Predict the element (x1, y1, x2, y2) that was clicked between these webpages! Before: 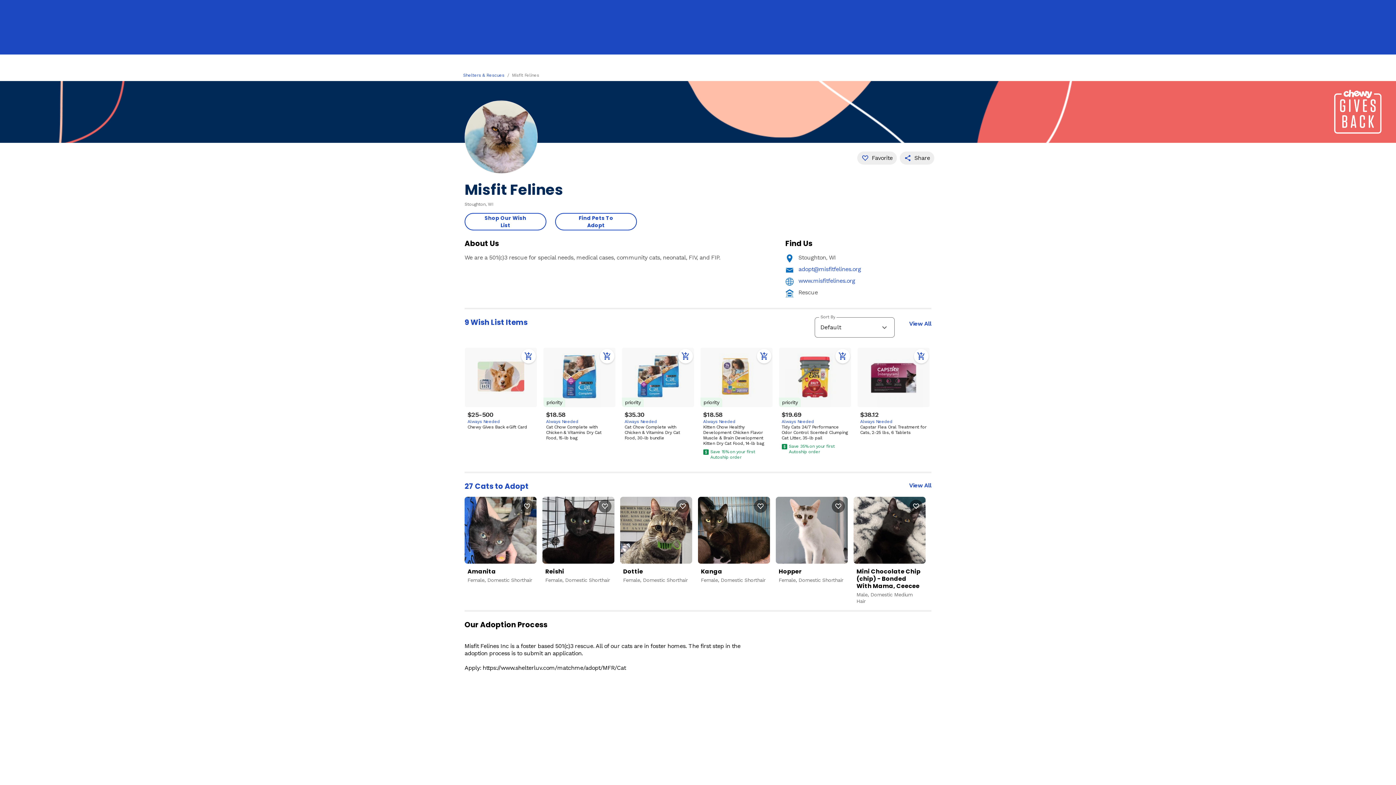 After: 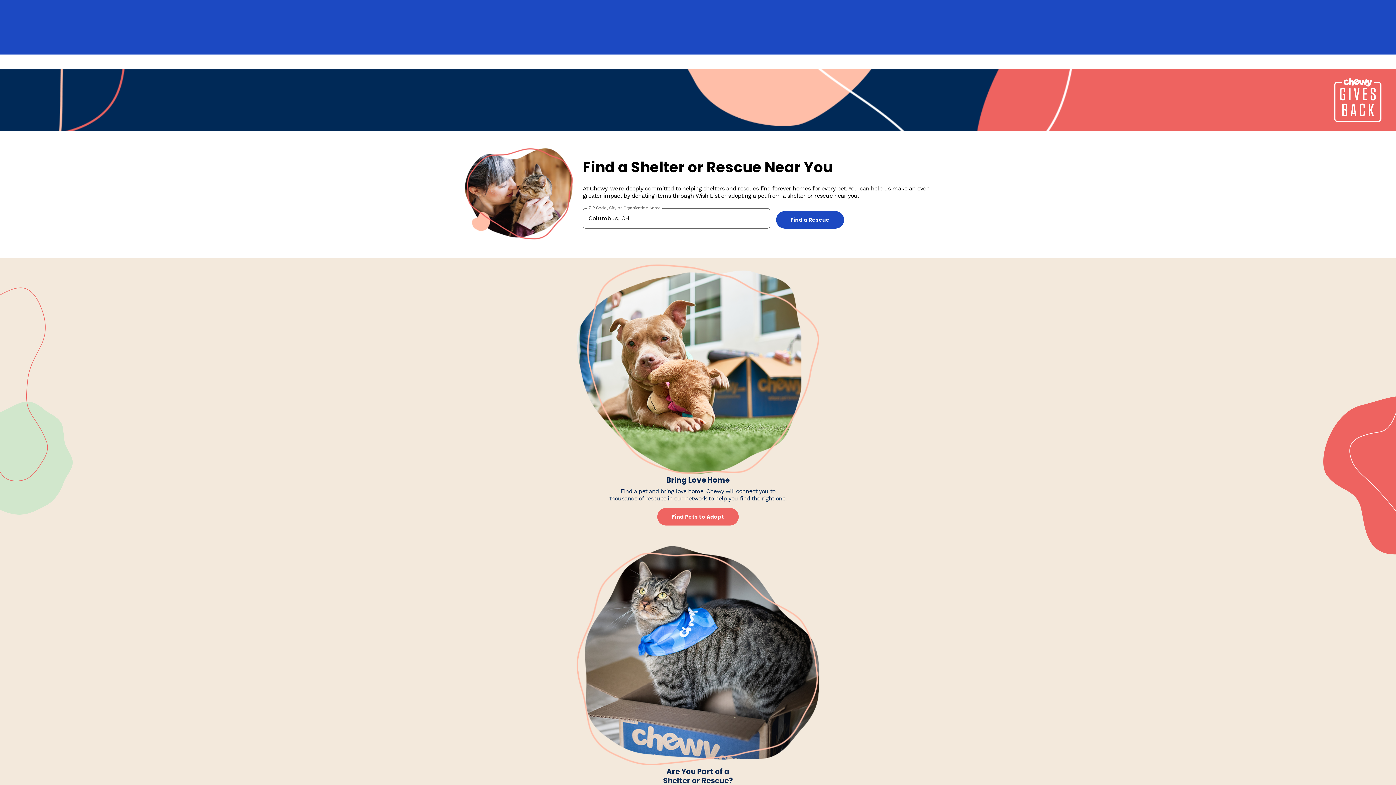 Action: bbox: (463, 72, 504, 78) label: Shelters & Rescues